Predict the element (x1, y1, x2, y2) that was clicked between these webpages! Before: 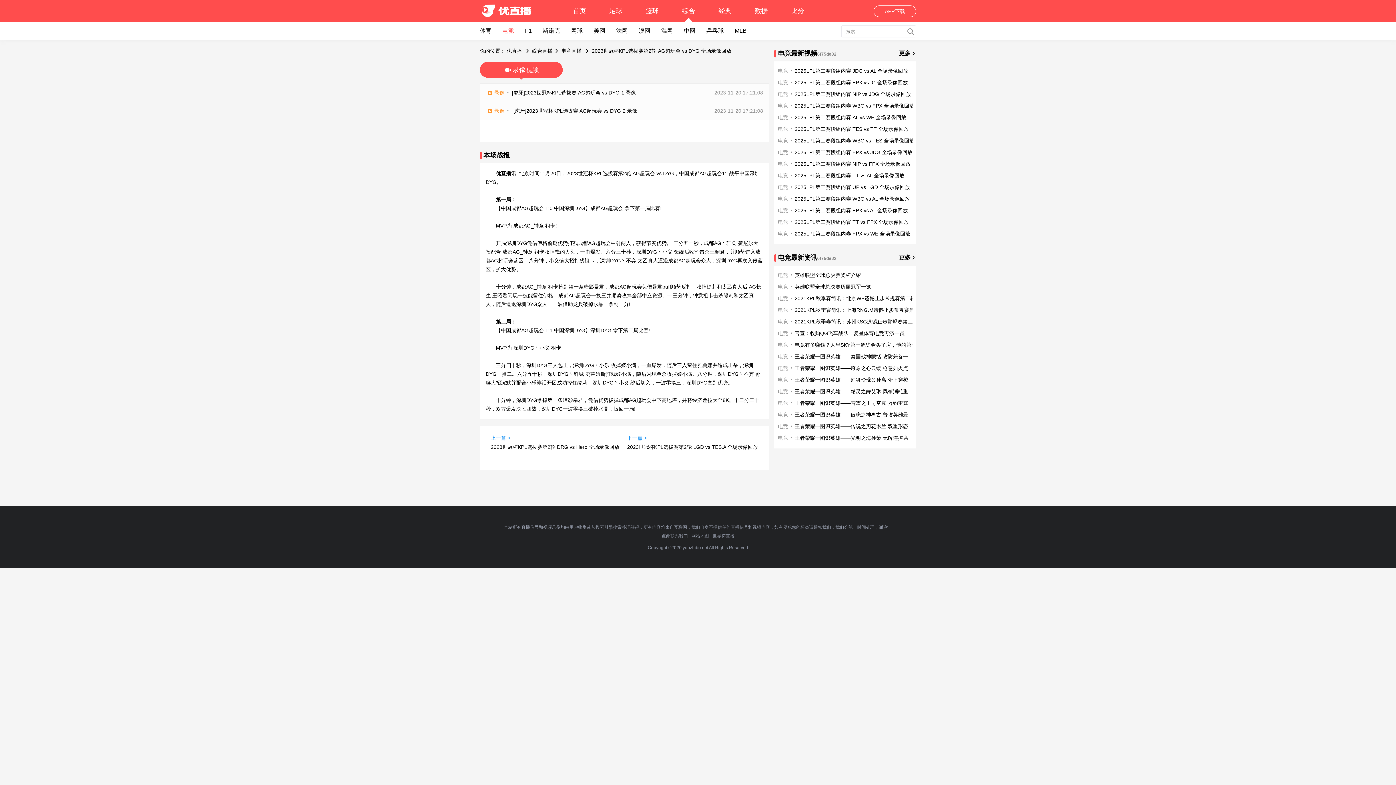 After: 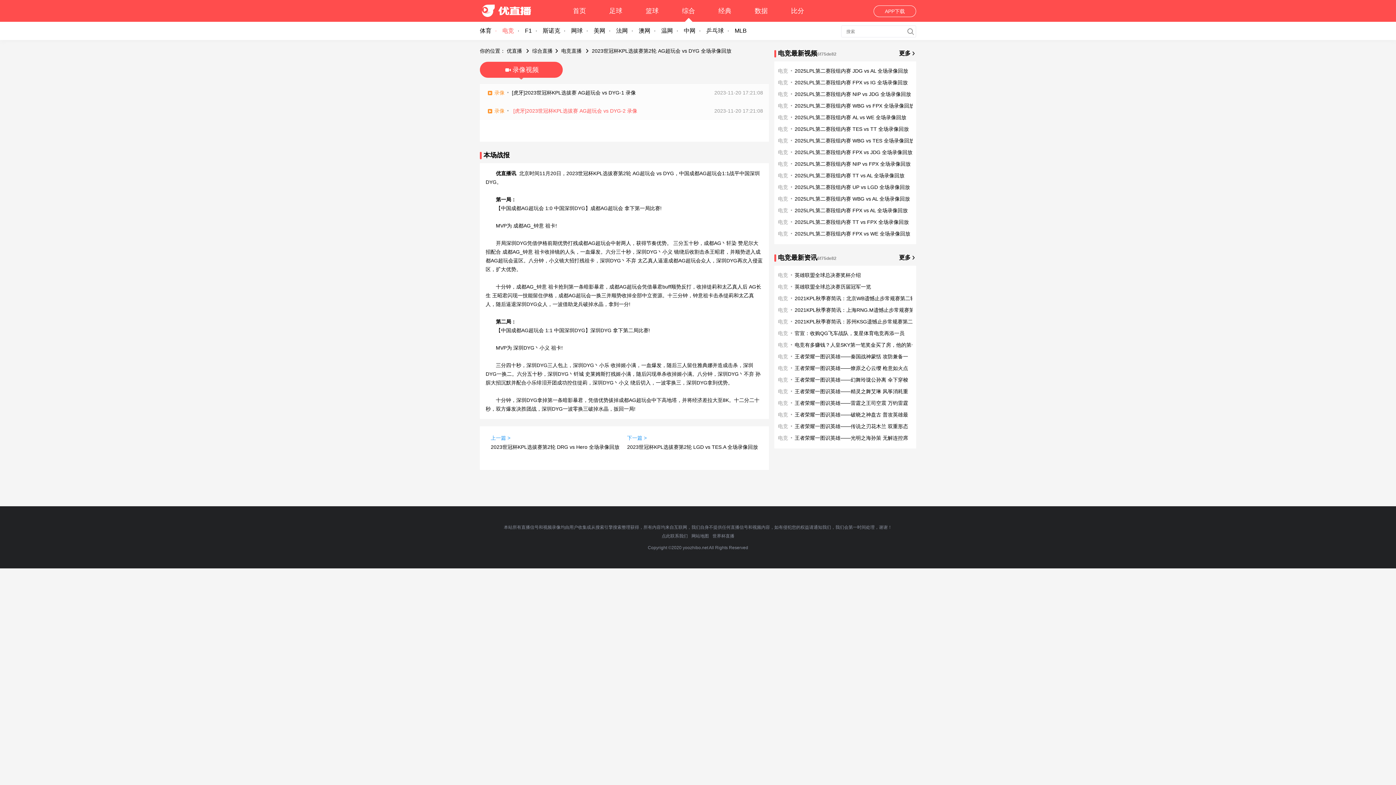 Action: label: [虎牙]2023世冠杯KPL选拔赛 AG超玩会 vs DYG-2 录像 bbox: (513, 108, 637, 113)